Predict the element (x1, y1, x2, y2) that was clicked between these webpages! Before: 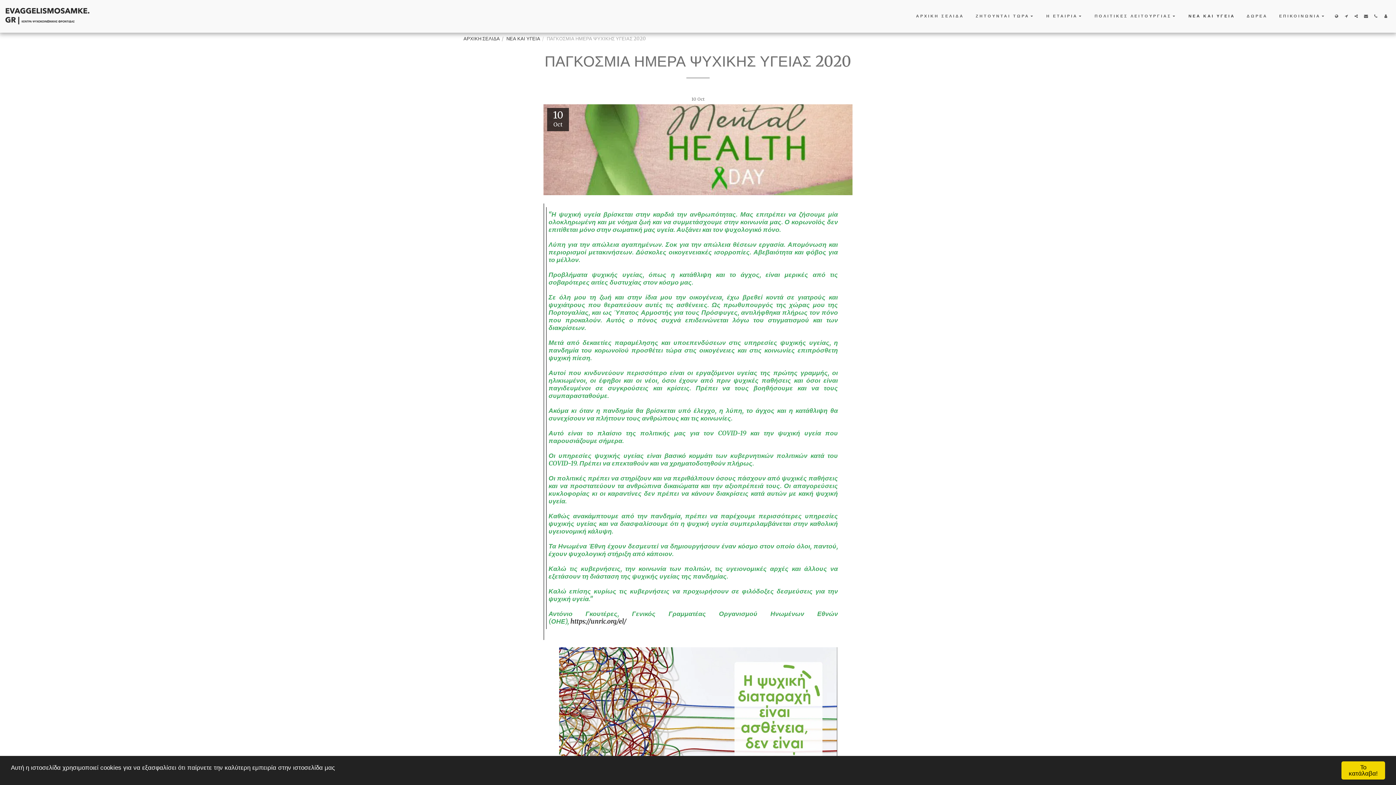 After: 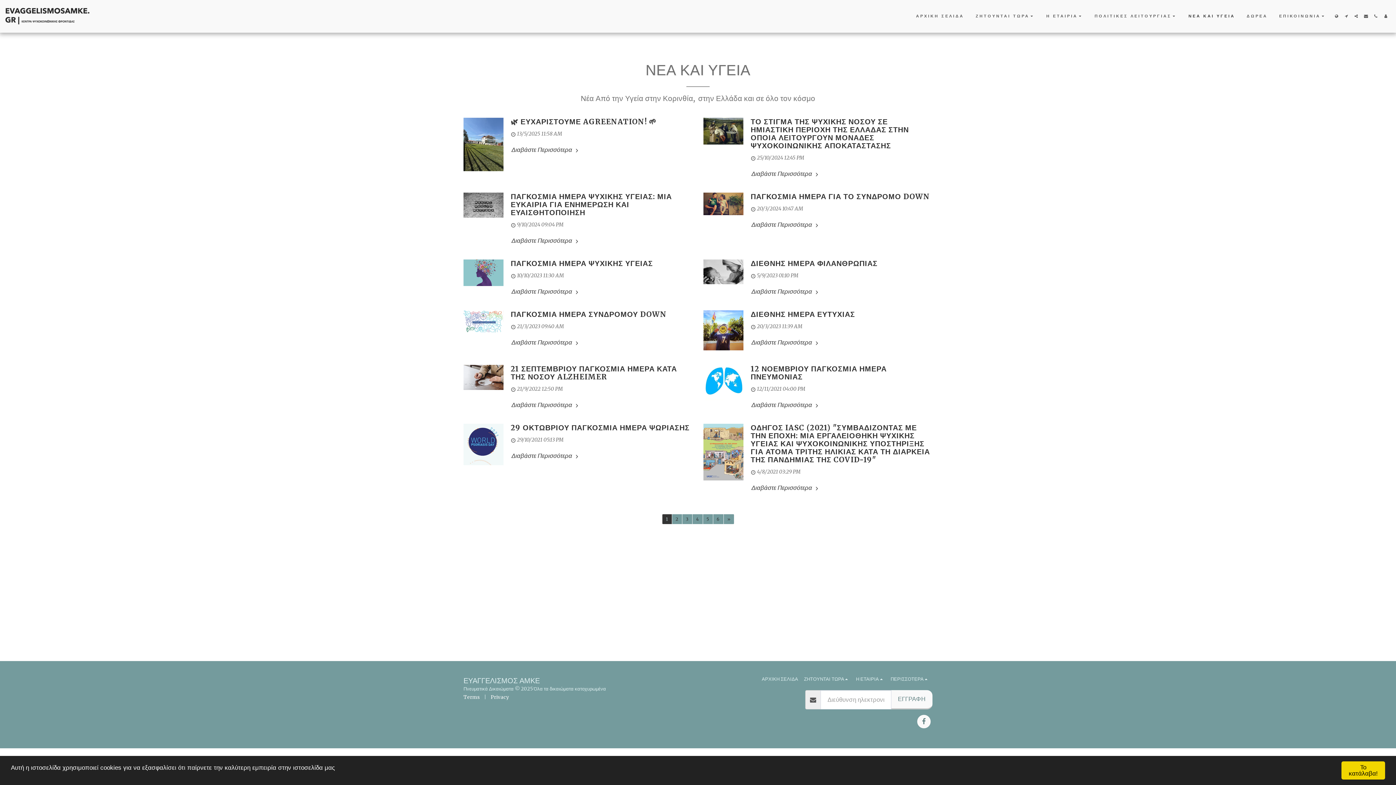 Action: bbox: (1183, 12, 1240, 20) label: ΝΕΑ ΚΑΙ ΥΓΕΙΑ